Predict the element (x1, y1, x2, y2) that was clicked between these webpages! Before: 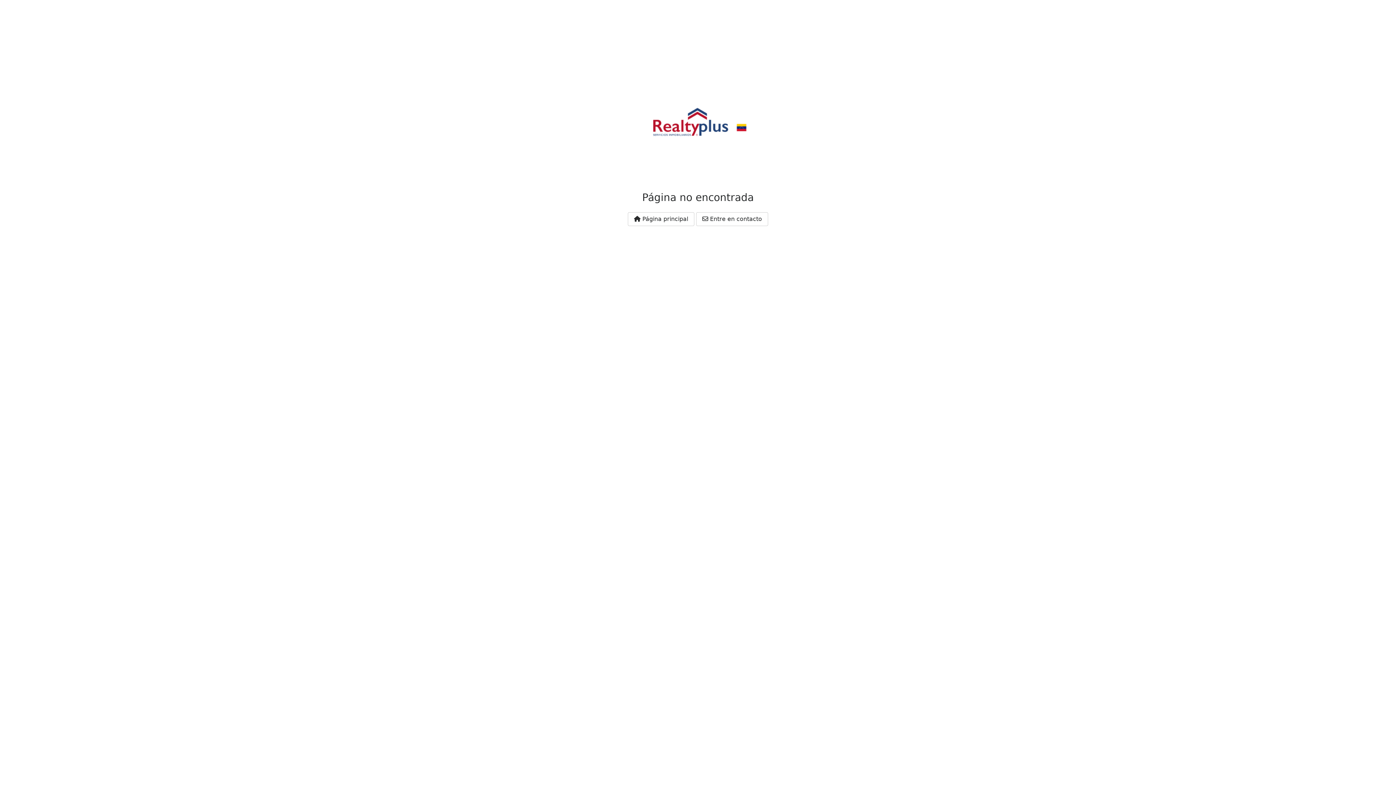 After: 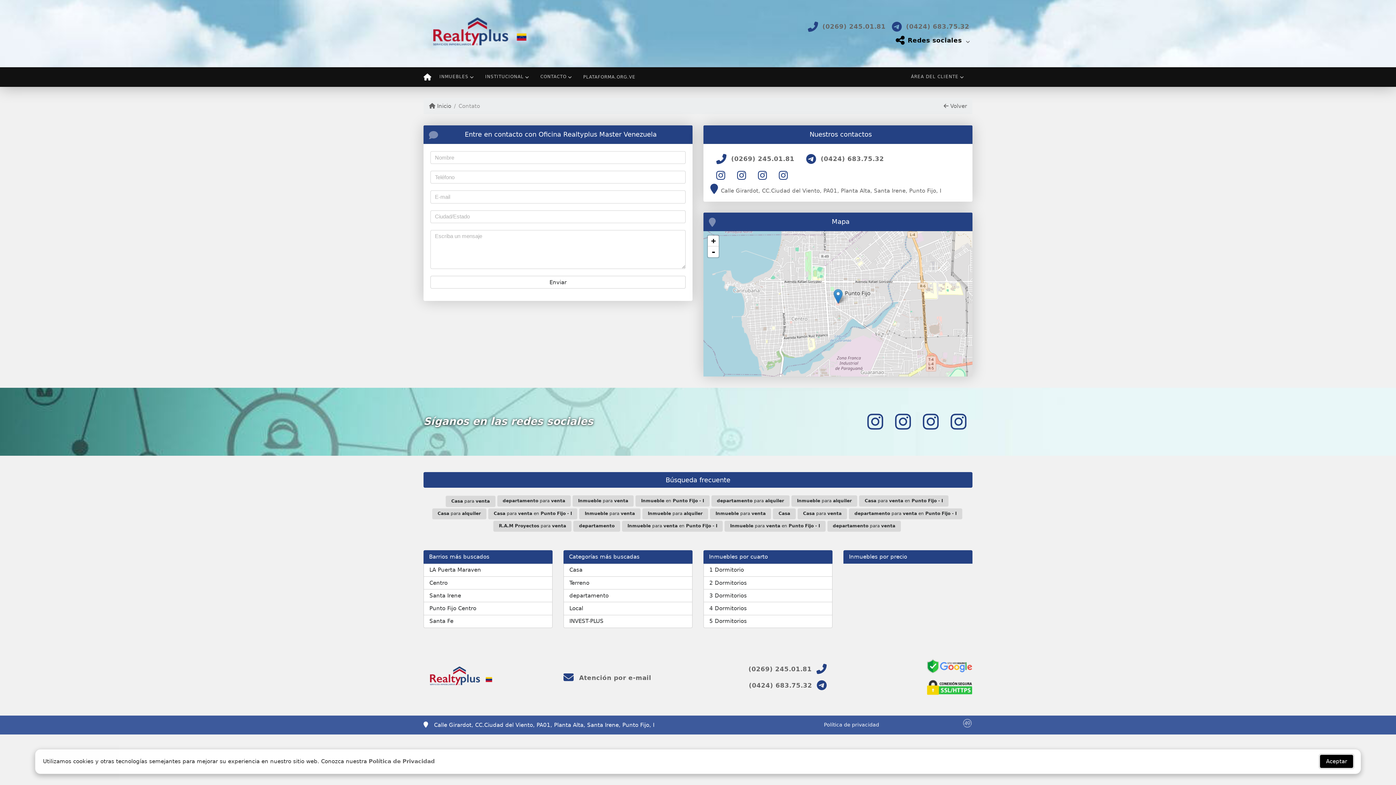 Action: label:  Entre en contacto bbox: (696, 212, 768, 226)